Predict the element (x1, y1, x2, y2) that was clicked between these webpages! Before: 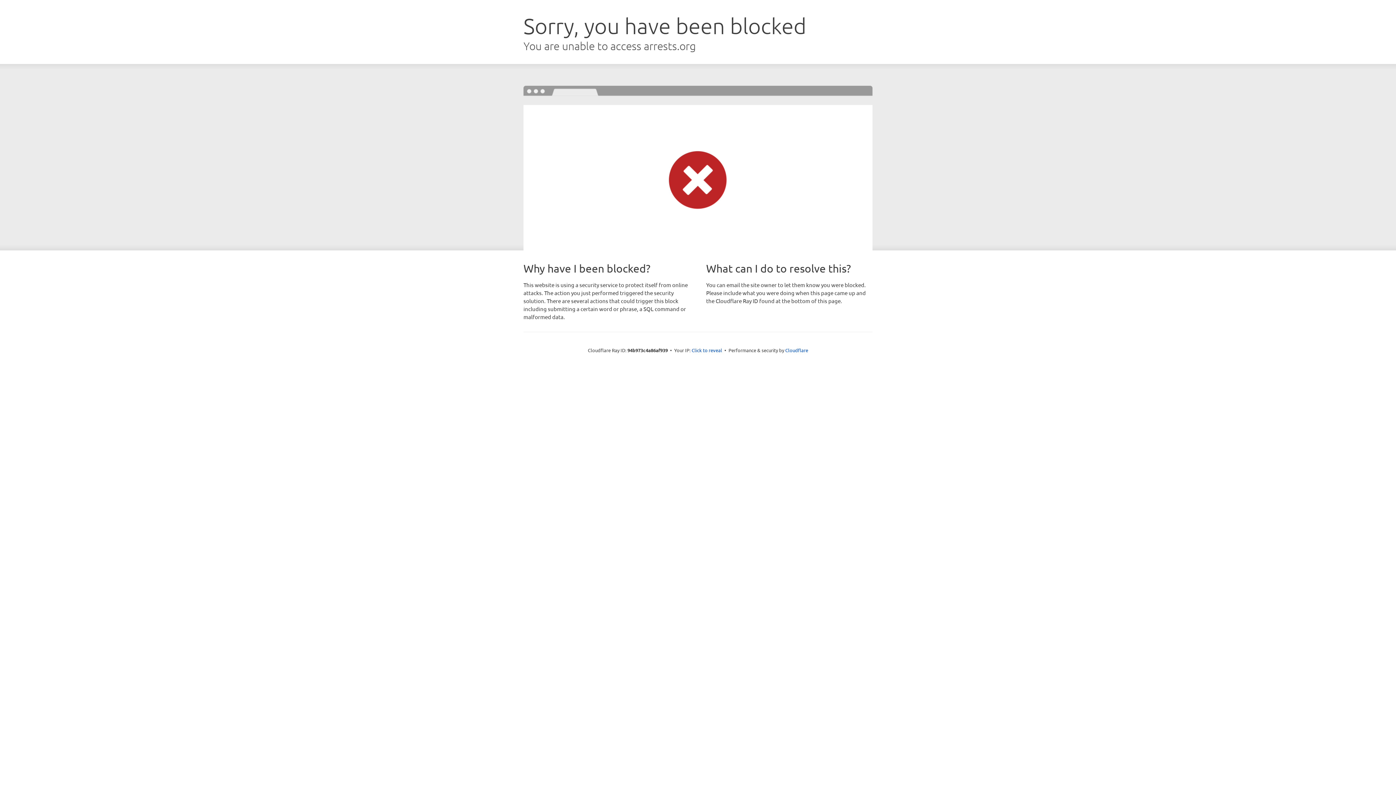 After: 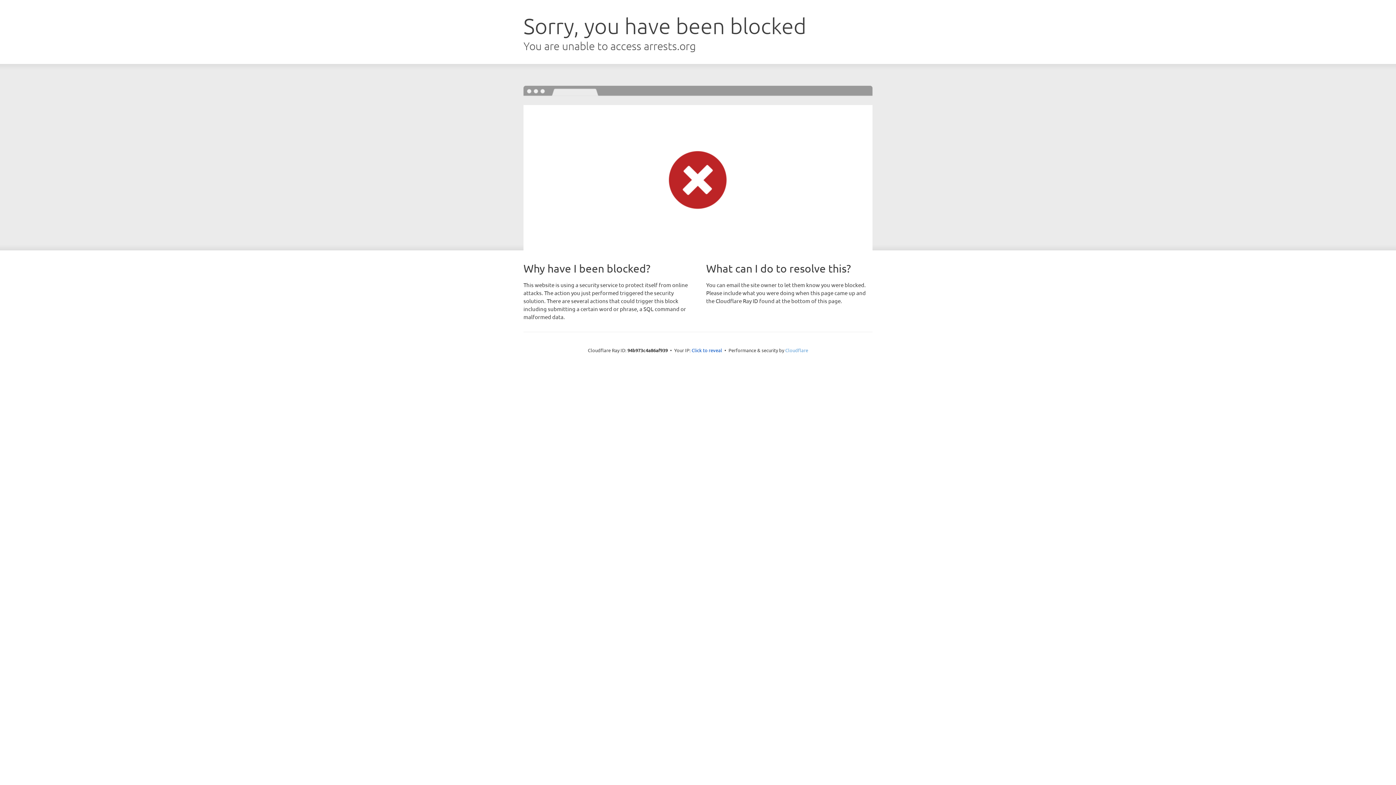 Action: label: Cloudflare bbox: (785, 347, 808, 353)